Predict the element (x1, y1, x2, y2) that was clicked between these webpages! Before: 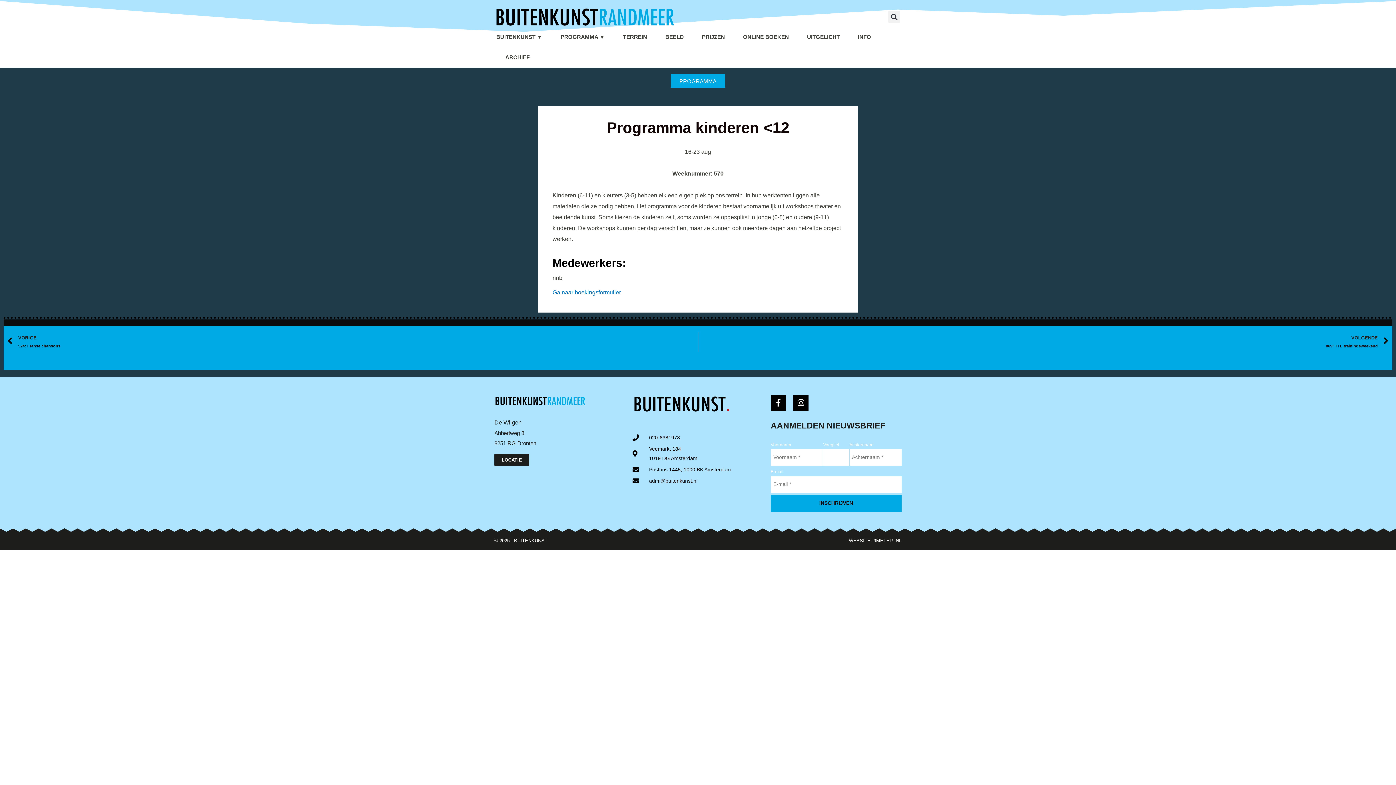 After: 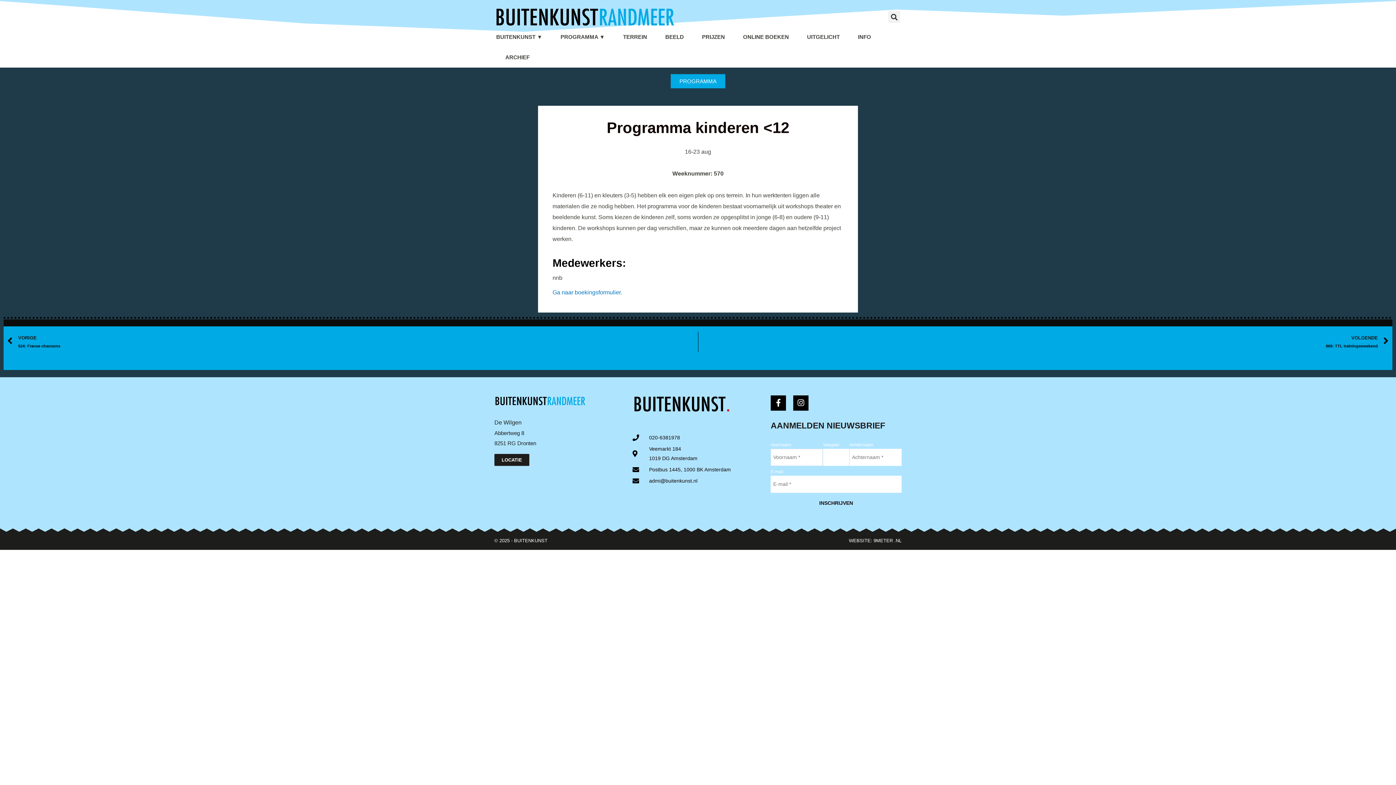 Action: label: INSCHRIJVEN bbox: (770, 494, 901, 511)